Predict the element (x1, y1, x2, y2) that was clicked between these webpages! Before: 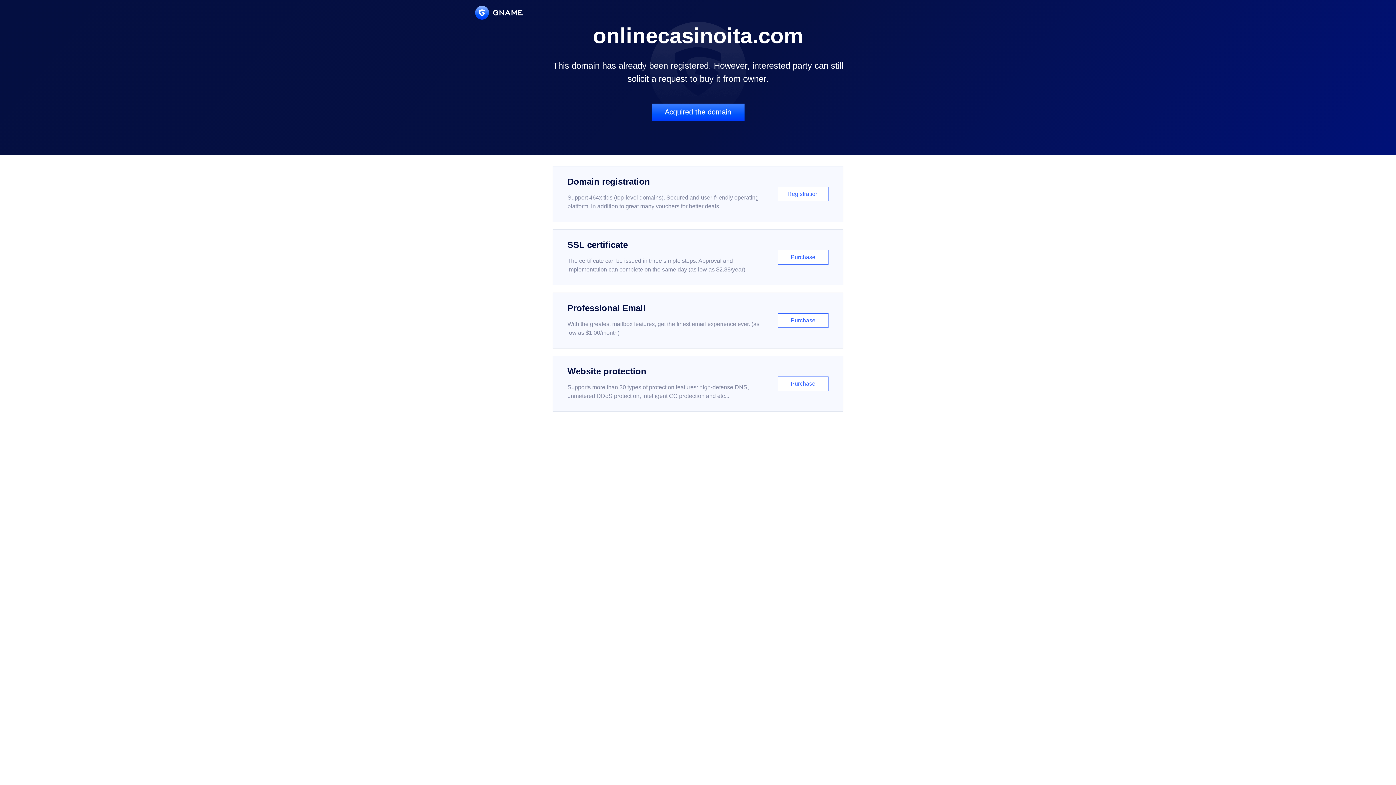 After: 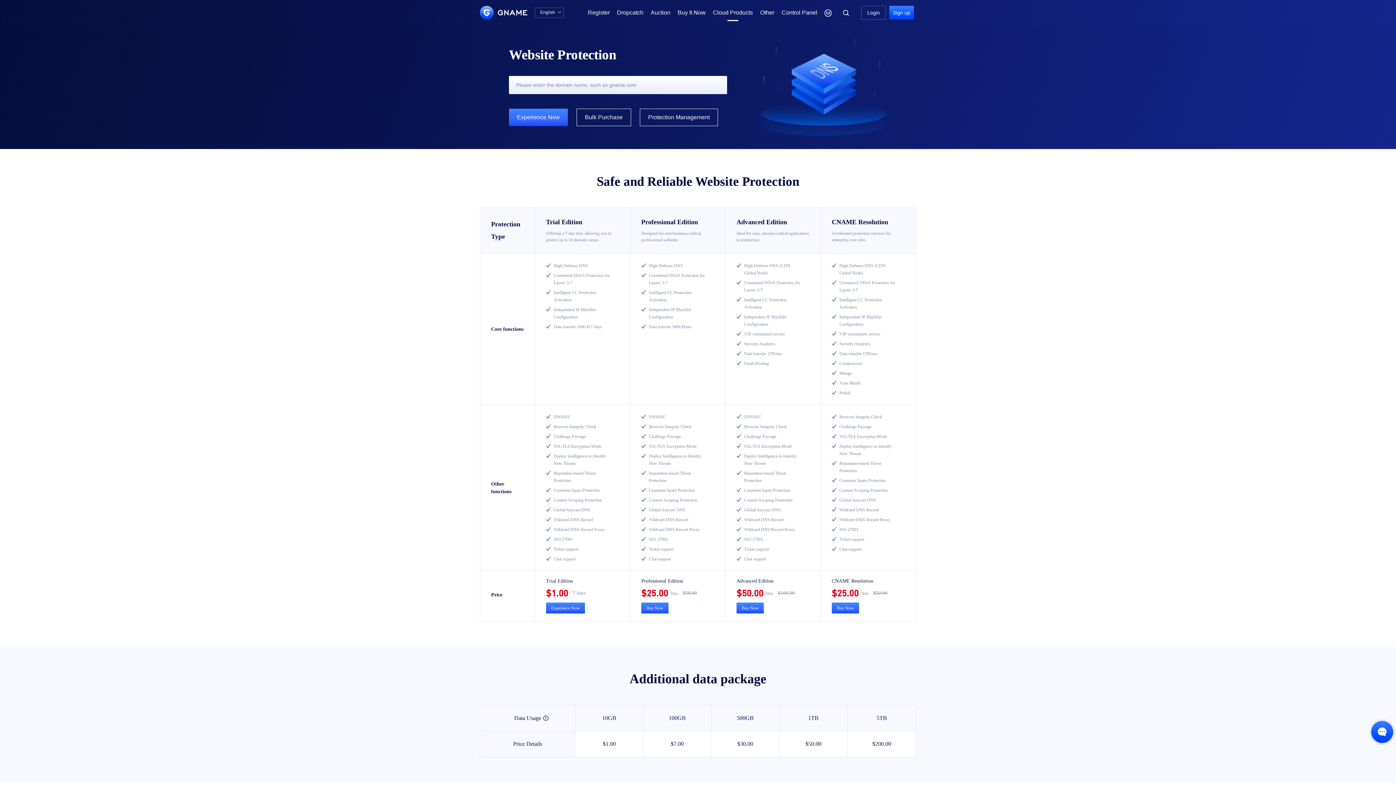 Action: label: Website protection

Supports more than 30 types of protection features: high-defense DNS, unmetered DDoS protection, intelligent CC protection and etc...

Purchase bbox: (552, 356, 843, 412)